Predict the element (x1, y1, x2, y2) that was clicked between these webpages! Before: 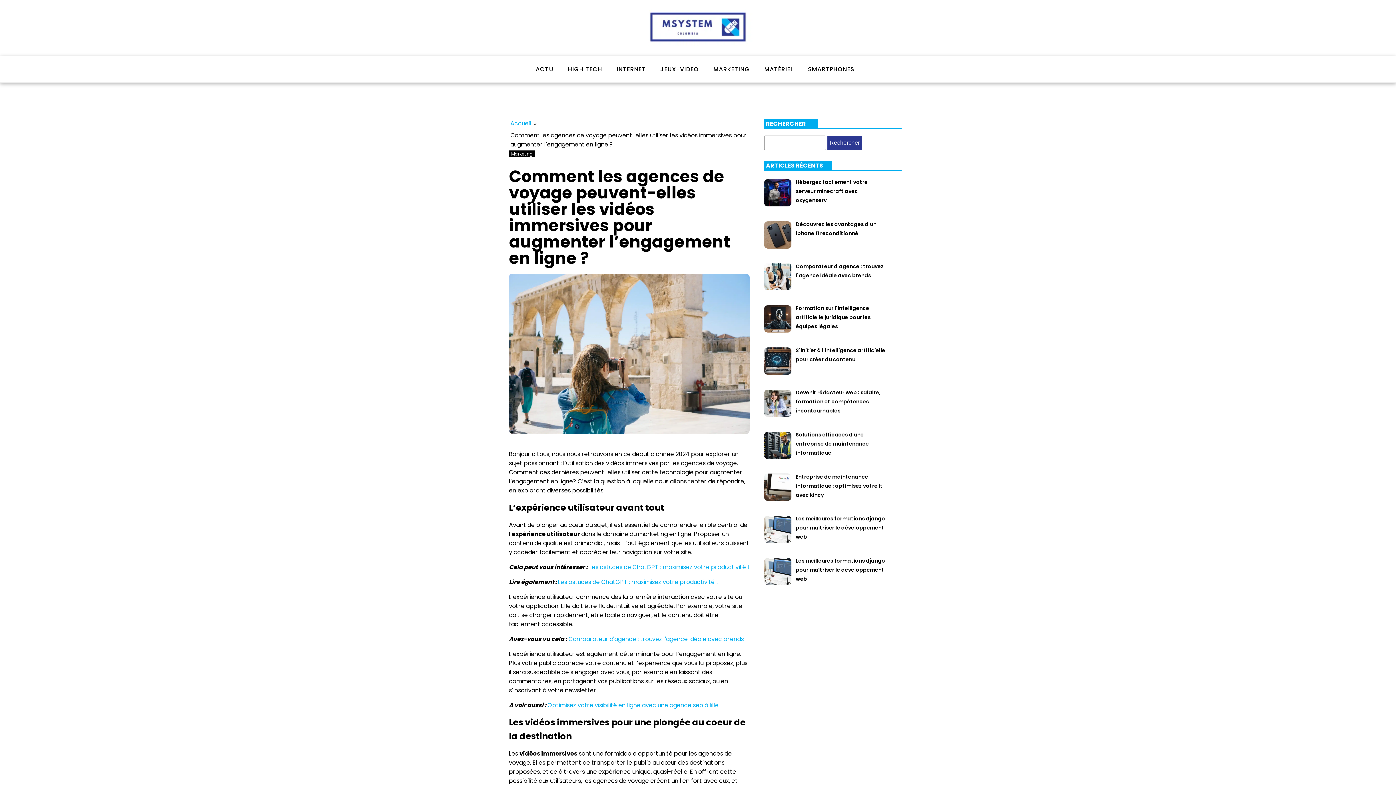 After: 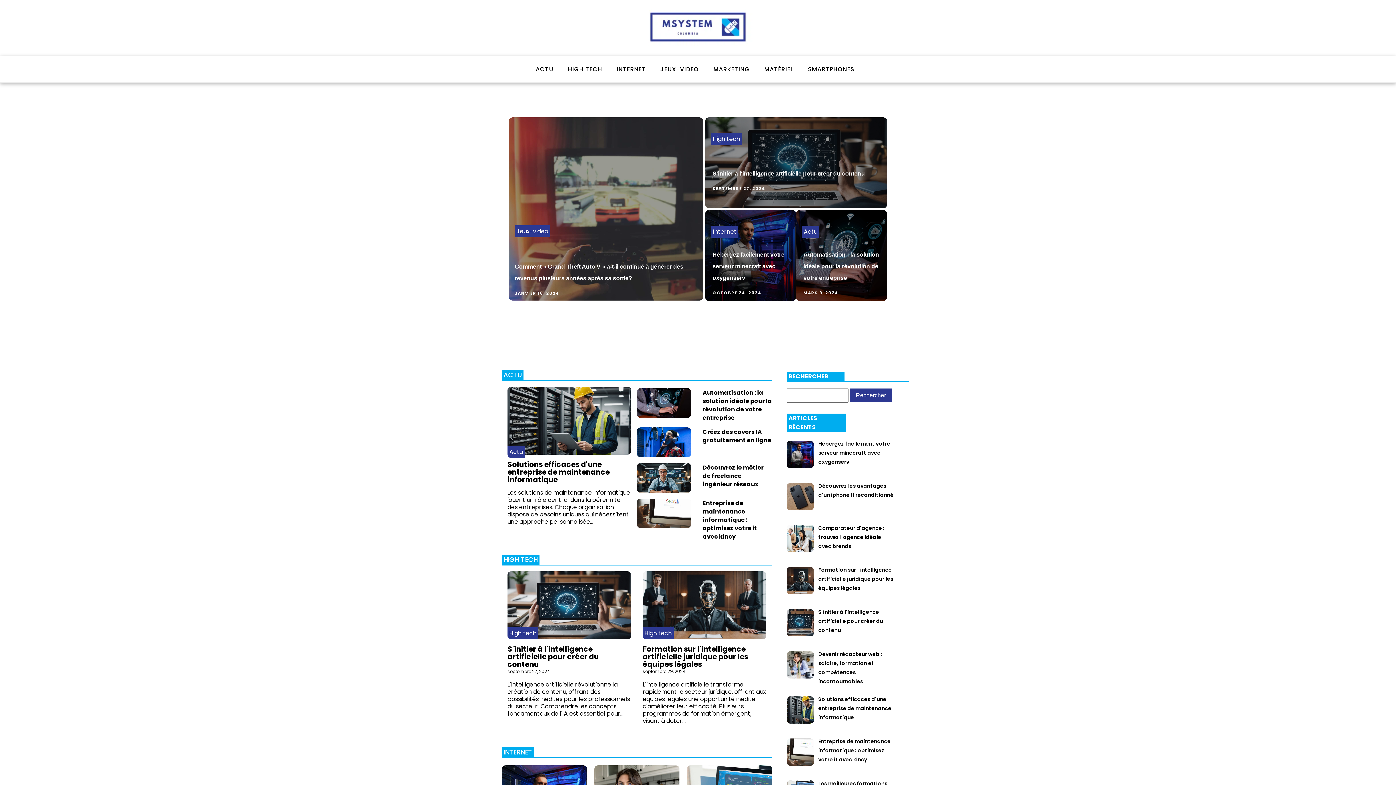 Action: bbox: (510, 119, 531, 127) label: Accueil